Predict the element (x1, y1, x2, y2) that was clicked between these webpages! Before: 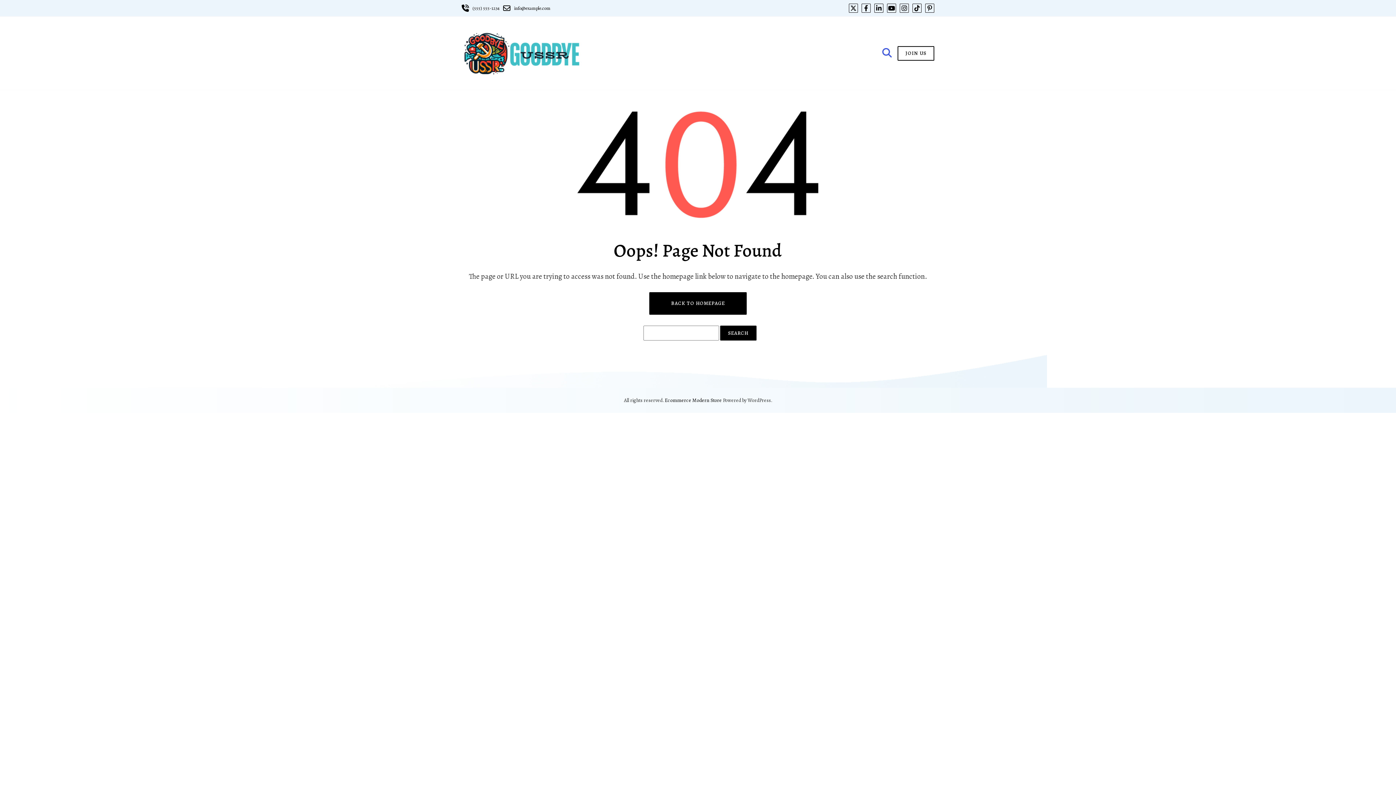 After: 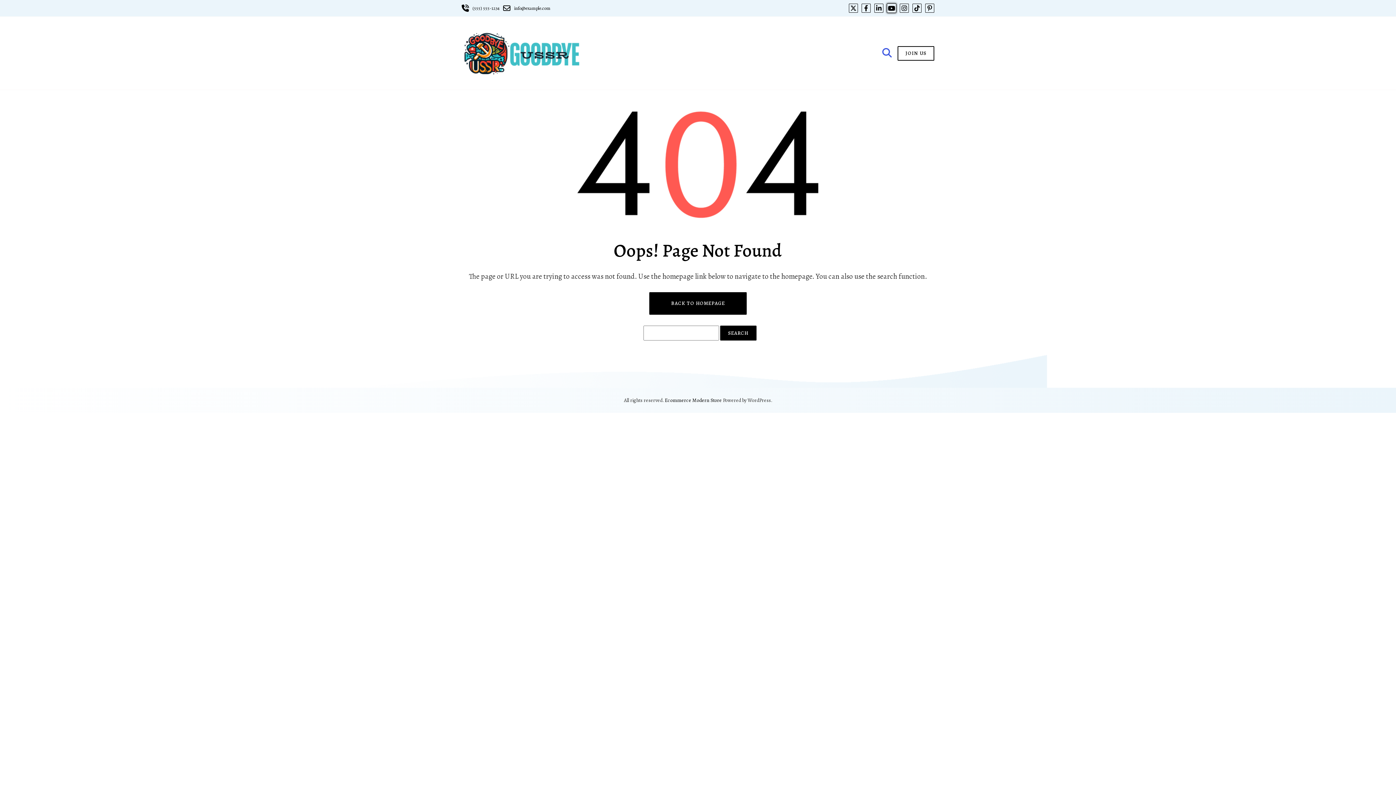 Action: bbox: (888, 4, 895, 12)